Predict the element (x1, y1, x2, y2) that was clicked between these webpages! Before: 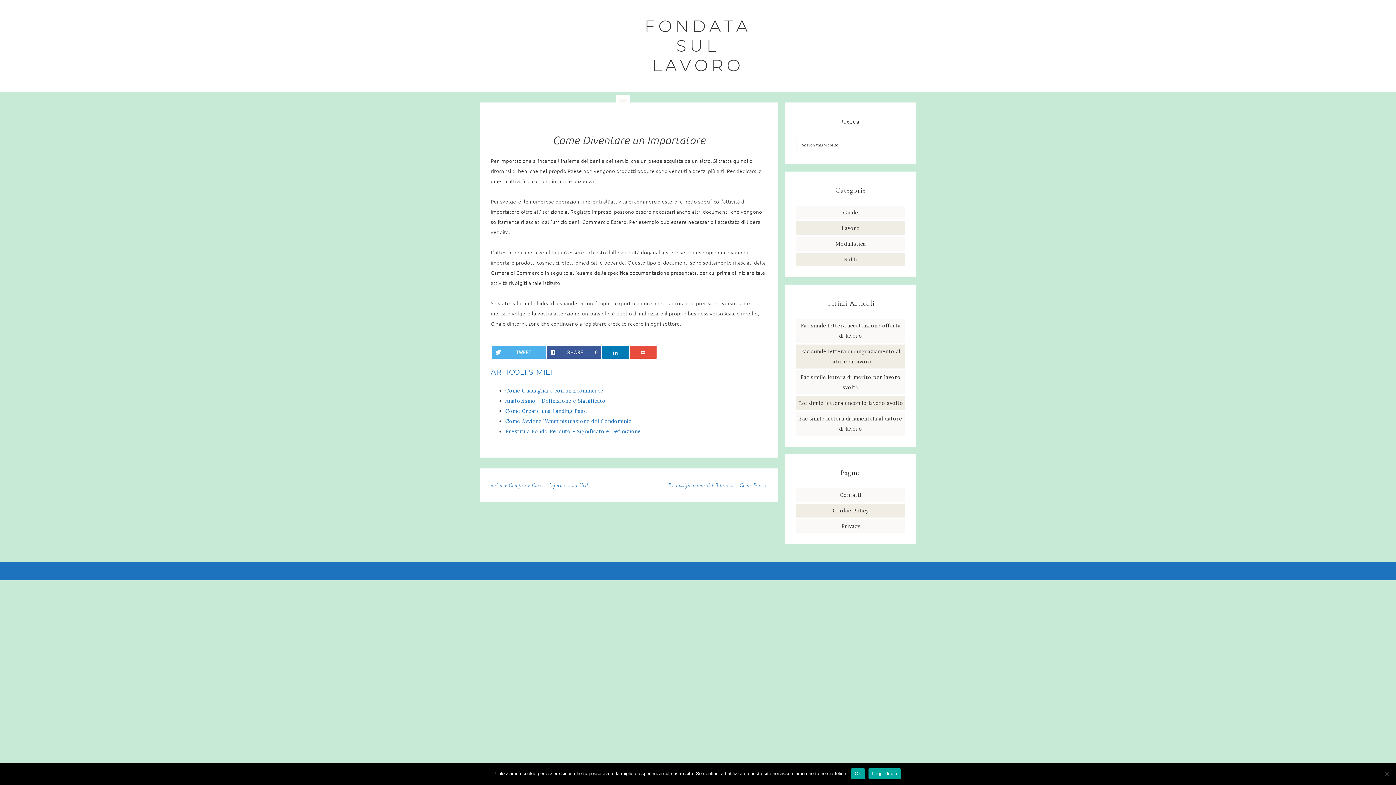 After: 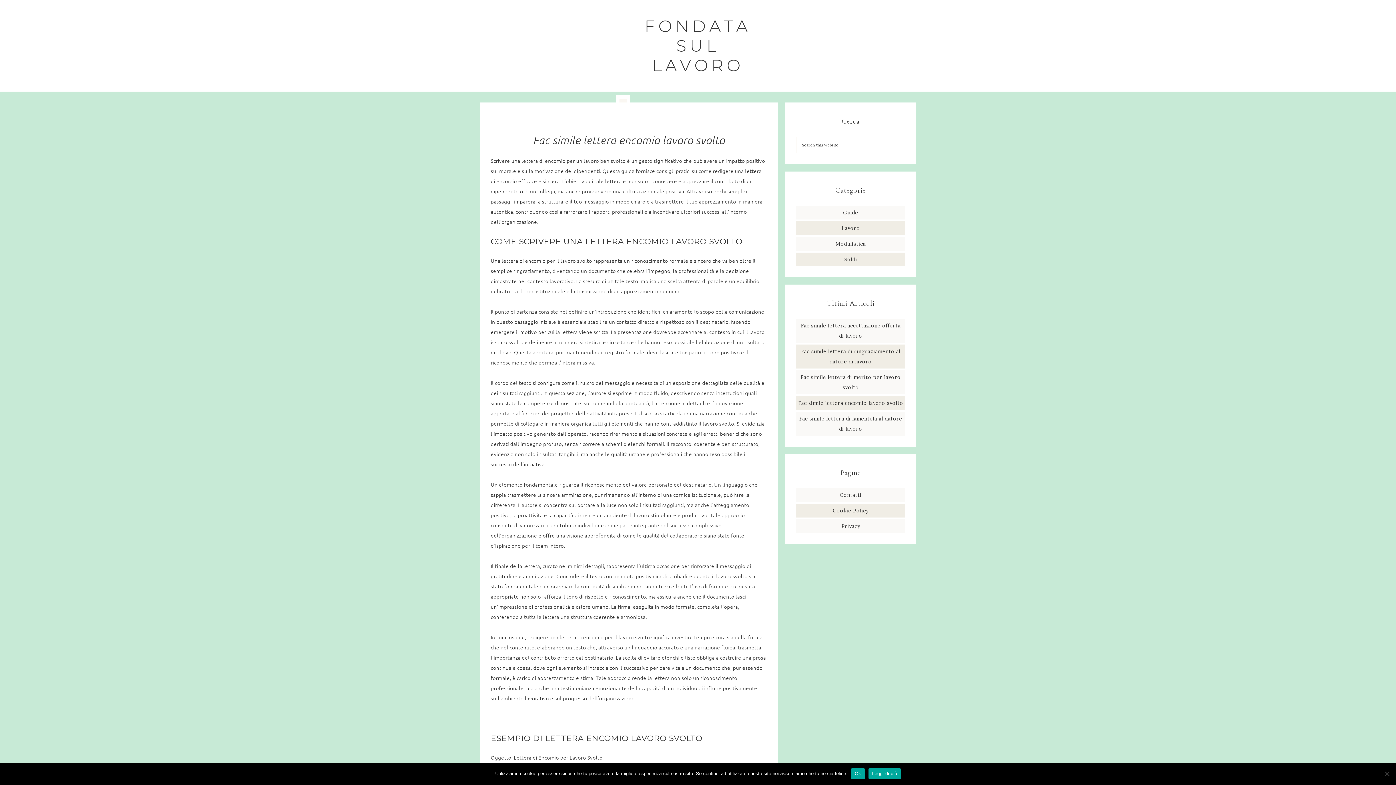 Action: bbox: (798, 400, 903, 406) label: Fac simile lettera encomio lavoro svolto​